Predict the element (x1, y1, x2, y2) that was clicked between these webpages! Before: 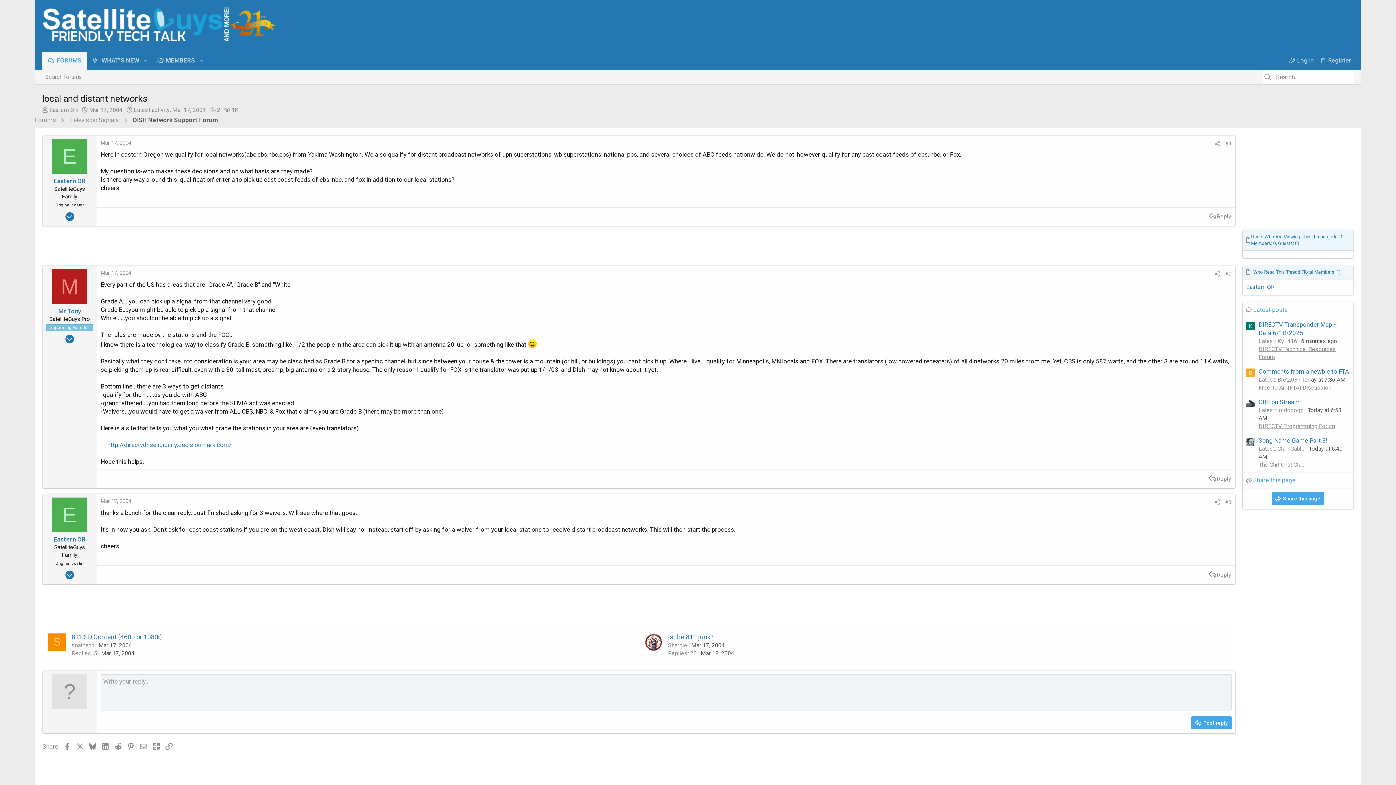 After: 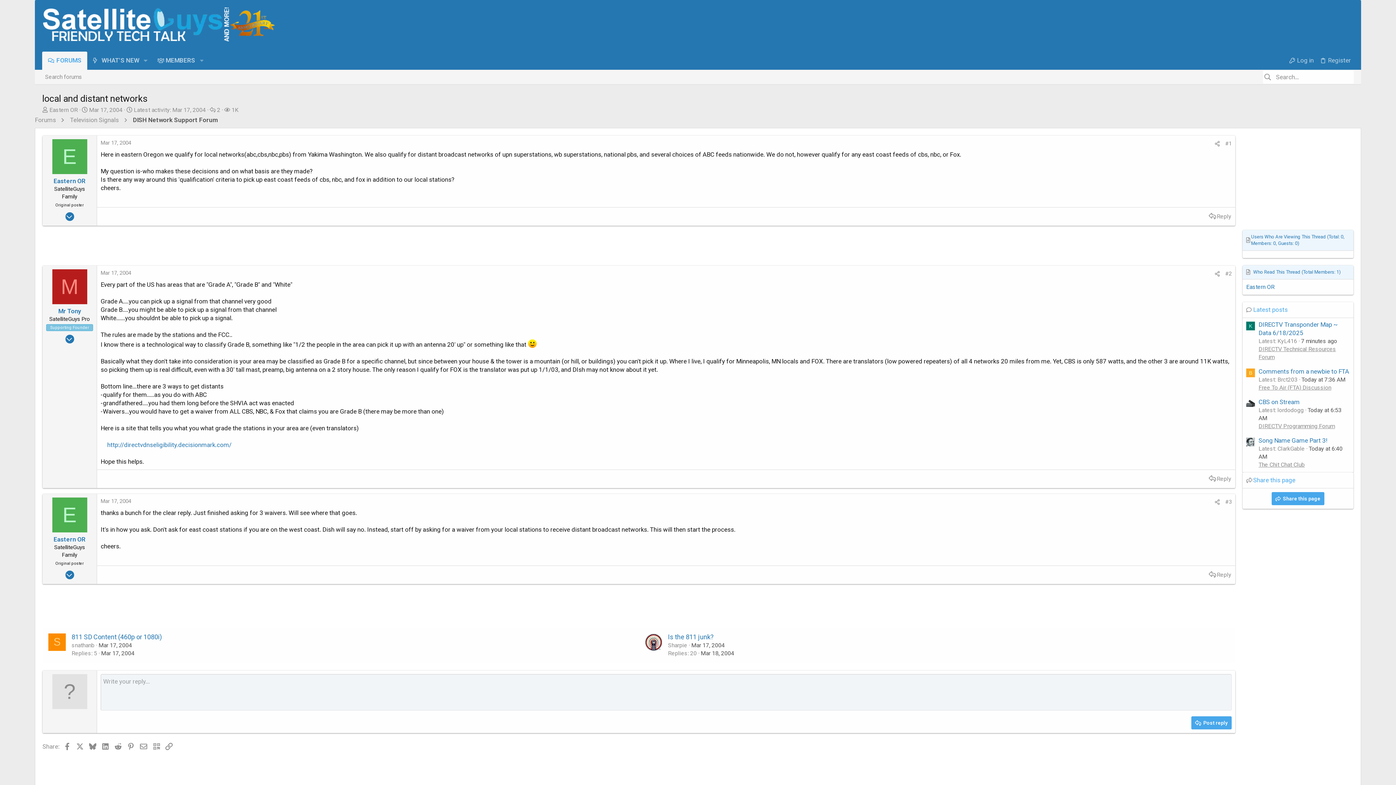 Action: bbox: (1246, 498, 1255, 506) label: B